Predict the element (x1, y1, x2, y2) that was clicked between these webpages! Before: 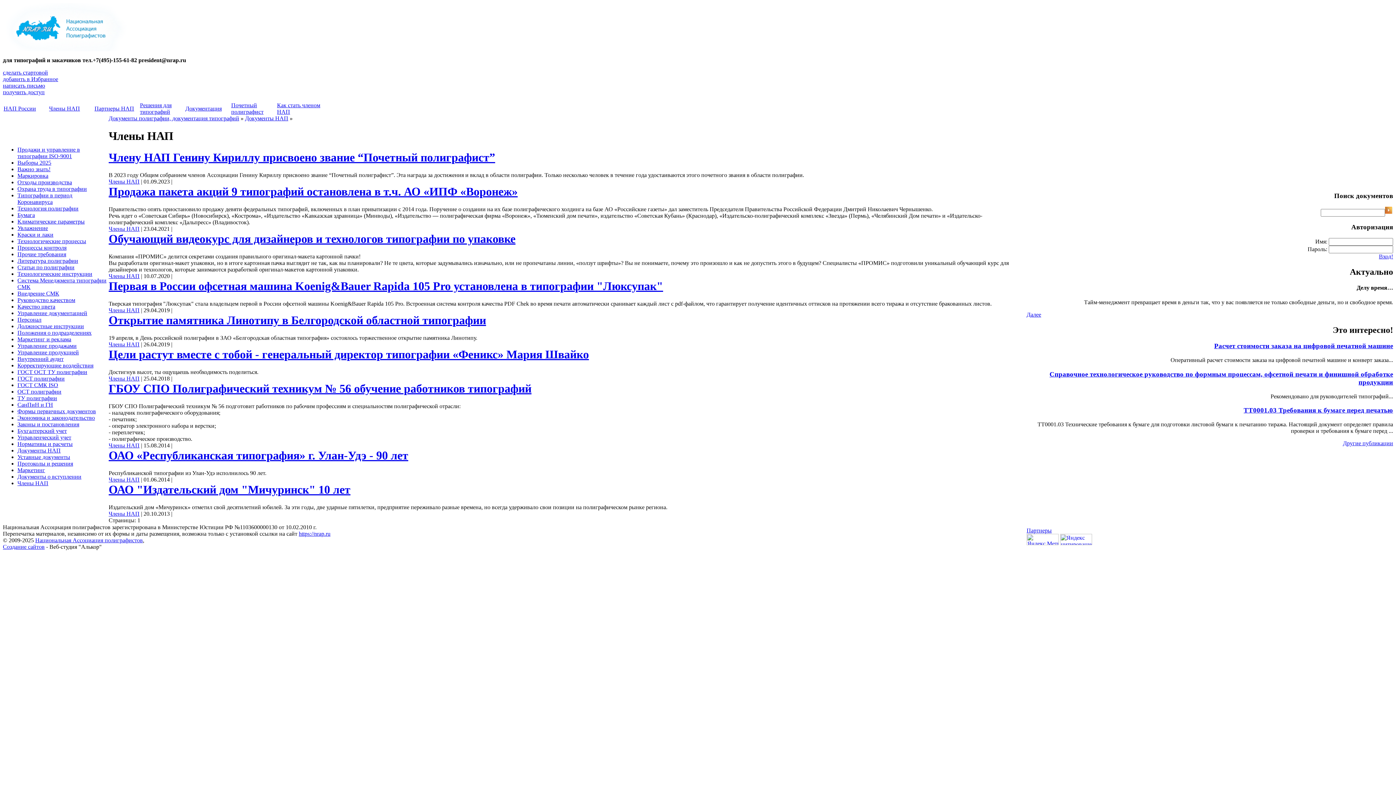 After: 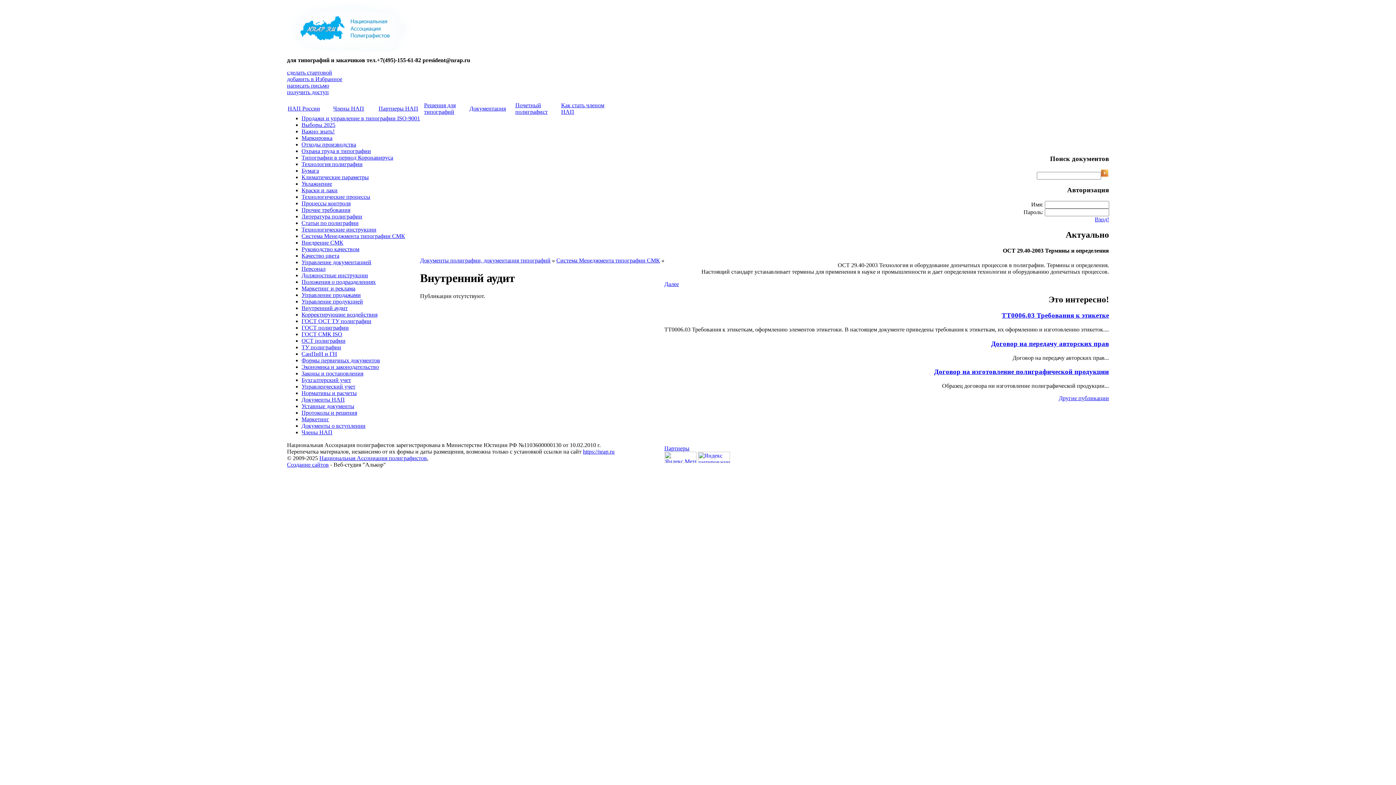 Action: bbox: (17, 356, 63, 362) label: Внутренний аудит